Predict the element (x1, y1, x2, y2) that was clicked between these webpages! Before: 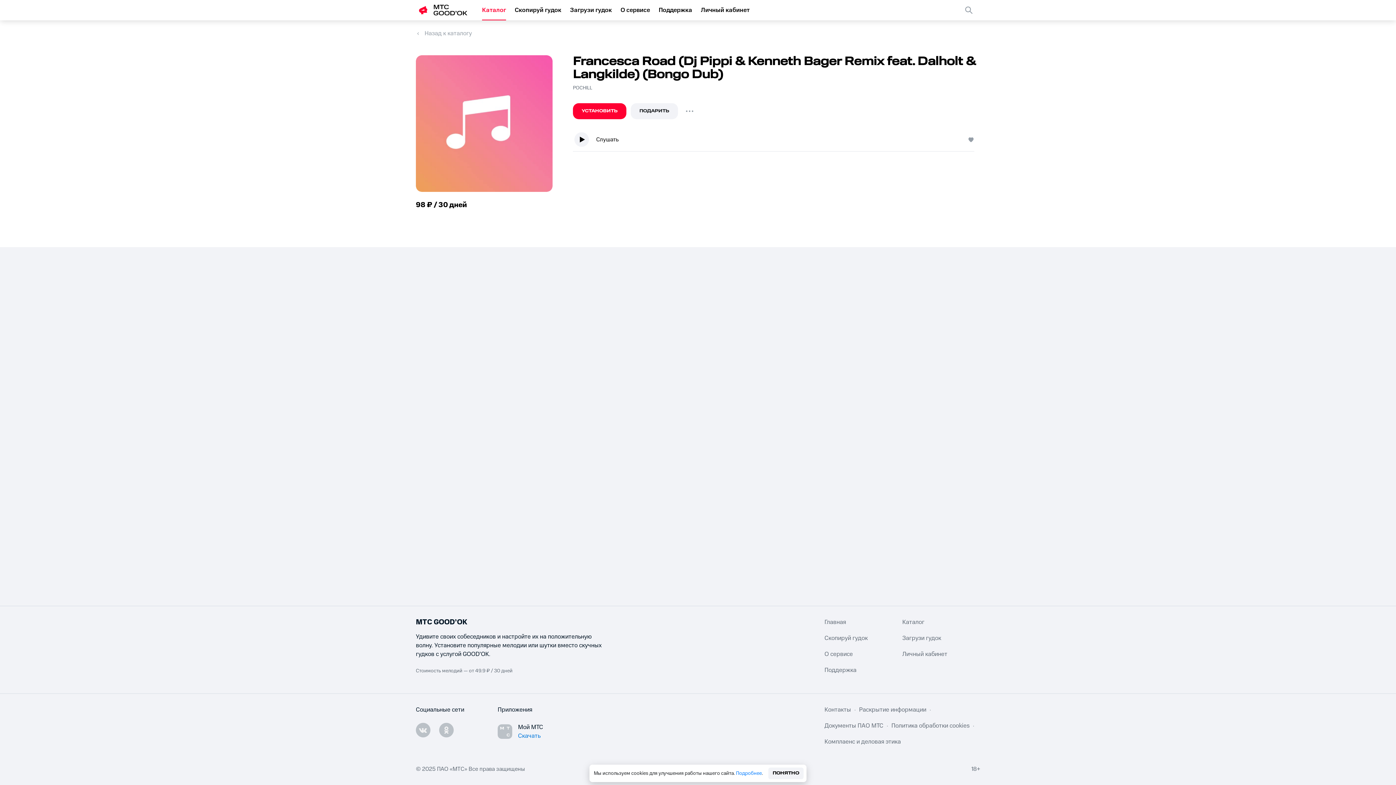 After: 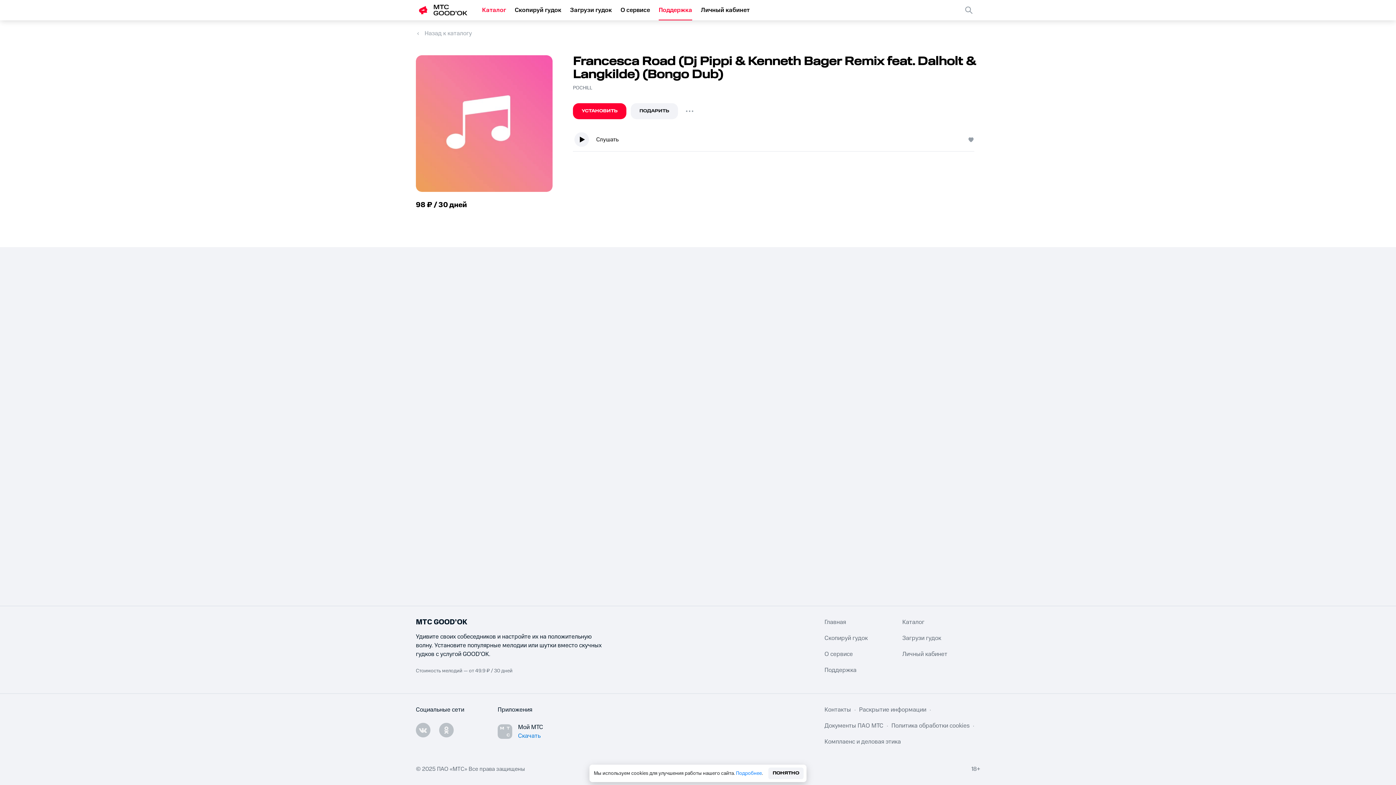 Action: bbox: (658, 0, 692, 20) label: Поддержка